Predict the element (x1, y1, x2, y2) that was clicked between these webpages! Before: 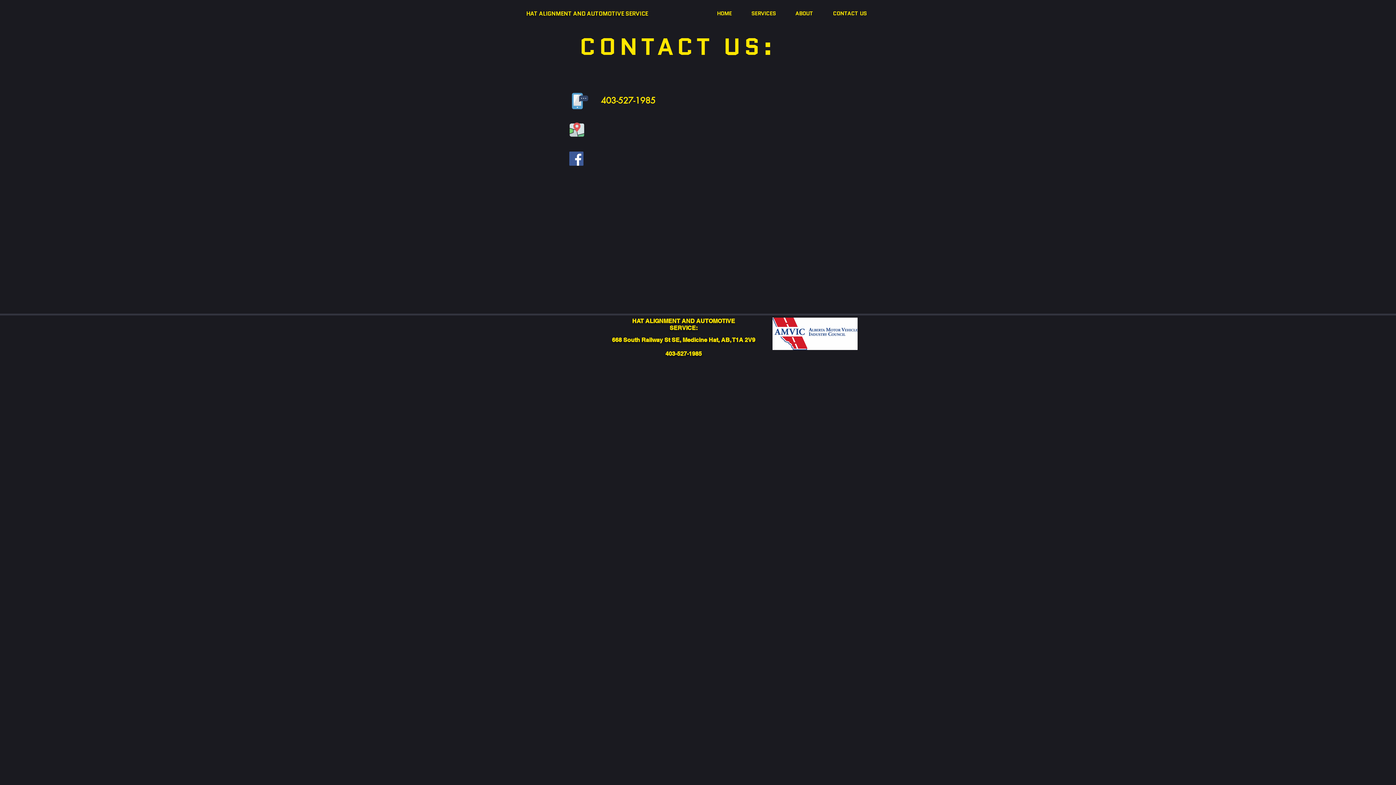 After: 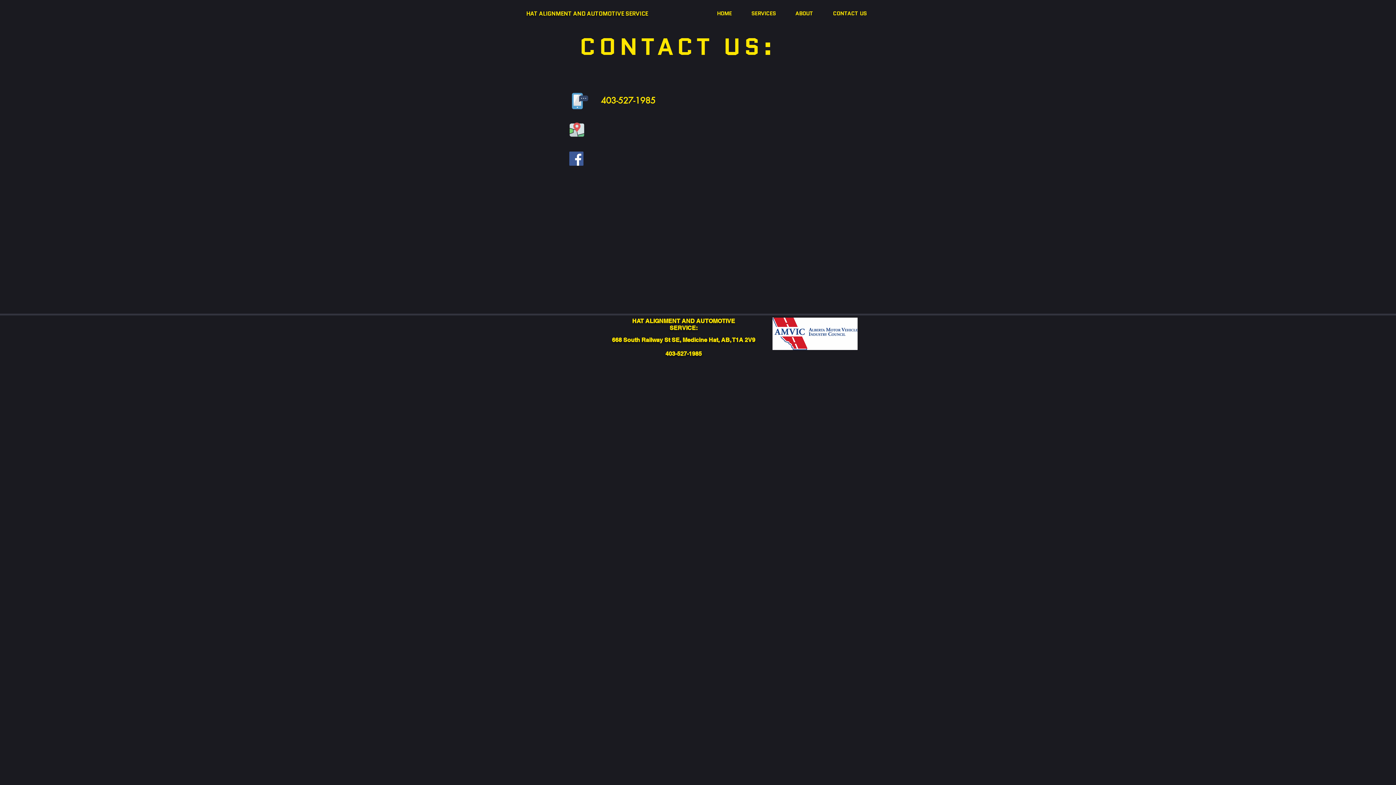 Action: bbox: (569, 151, 583, 165) label: Facebook